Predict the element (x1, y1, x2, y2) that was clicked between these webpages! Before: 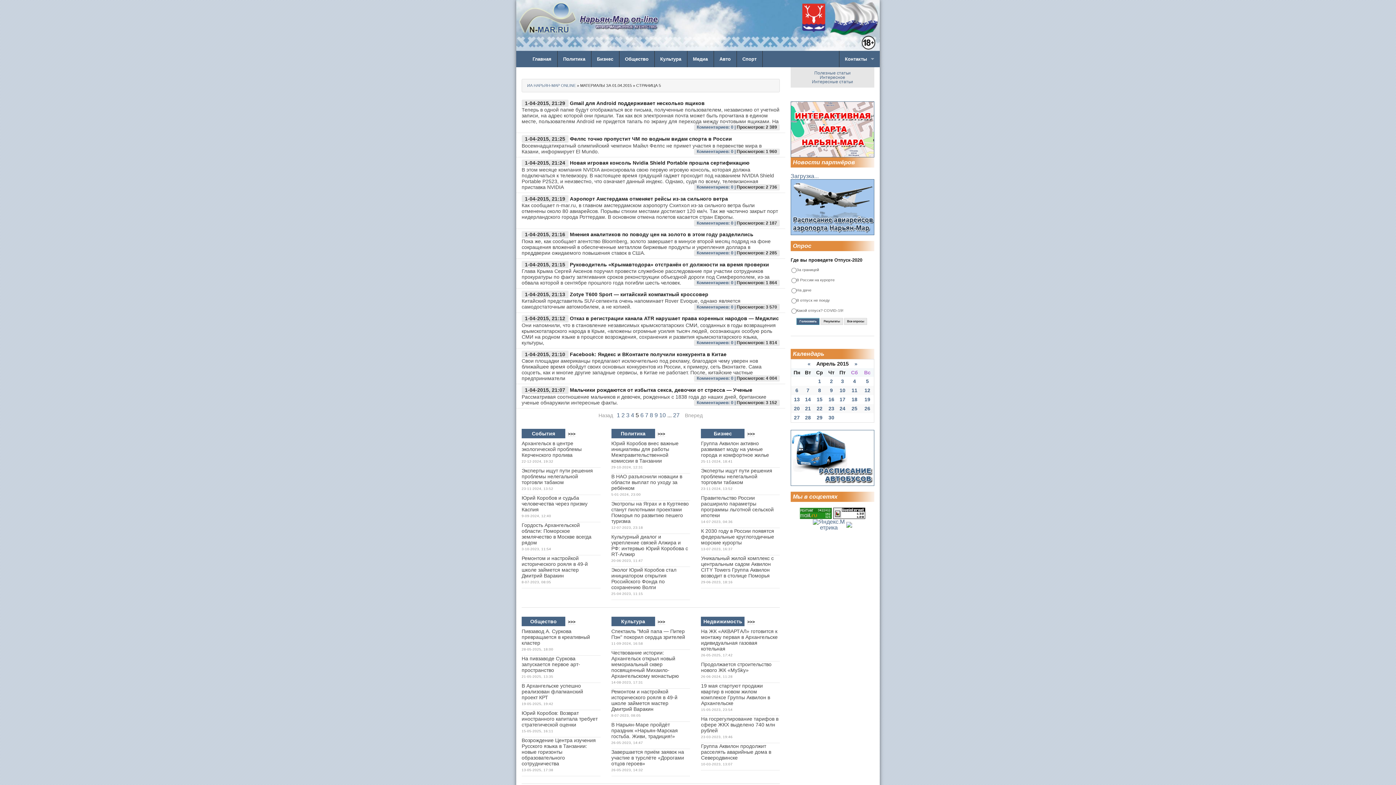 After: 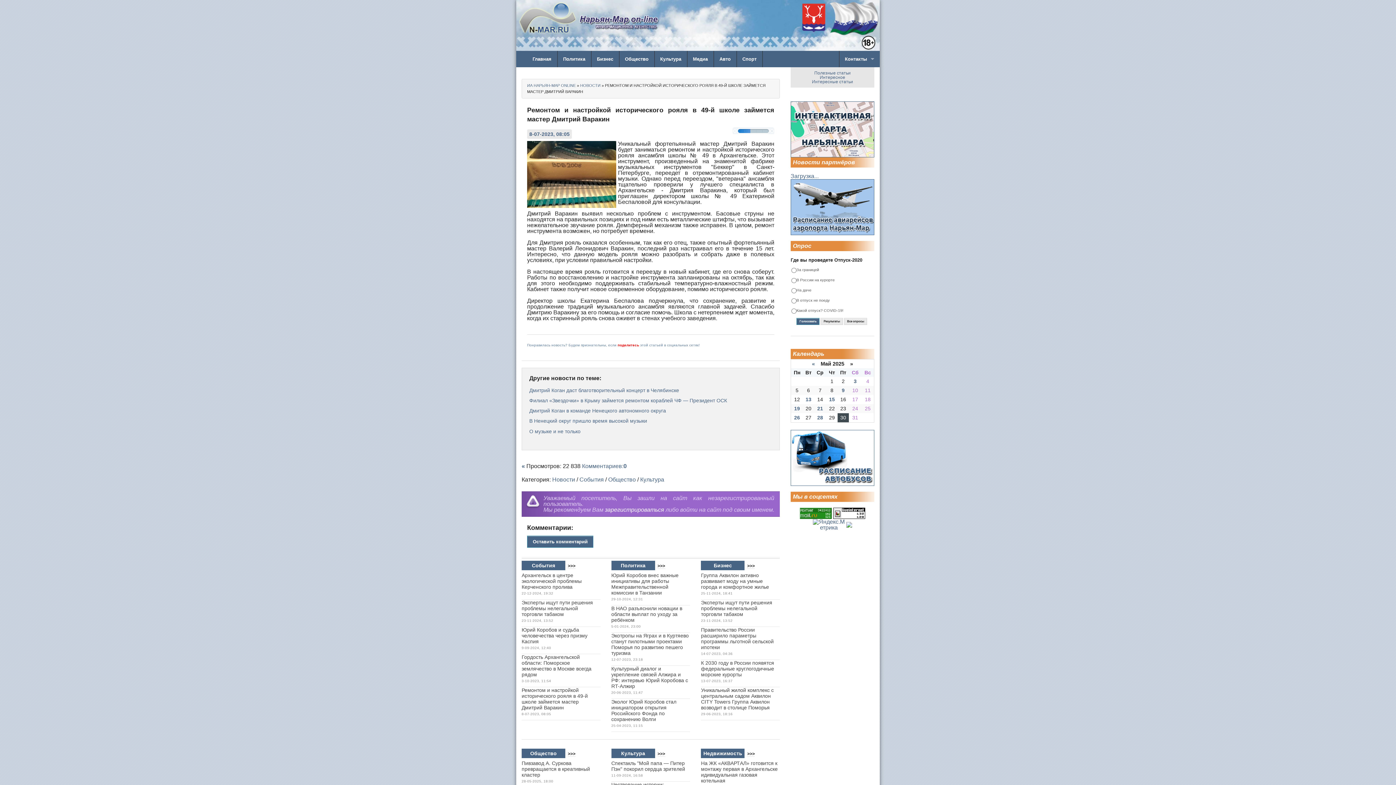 Action: bbox: (521, 555, 588, 578) label: Ремонтом и настройкой исторического рояля в 49-й школе займется мастер Дмитрий Варакин